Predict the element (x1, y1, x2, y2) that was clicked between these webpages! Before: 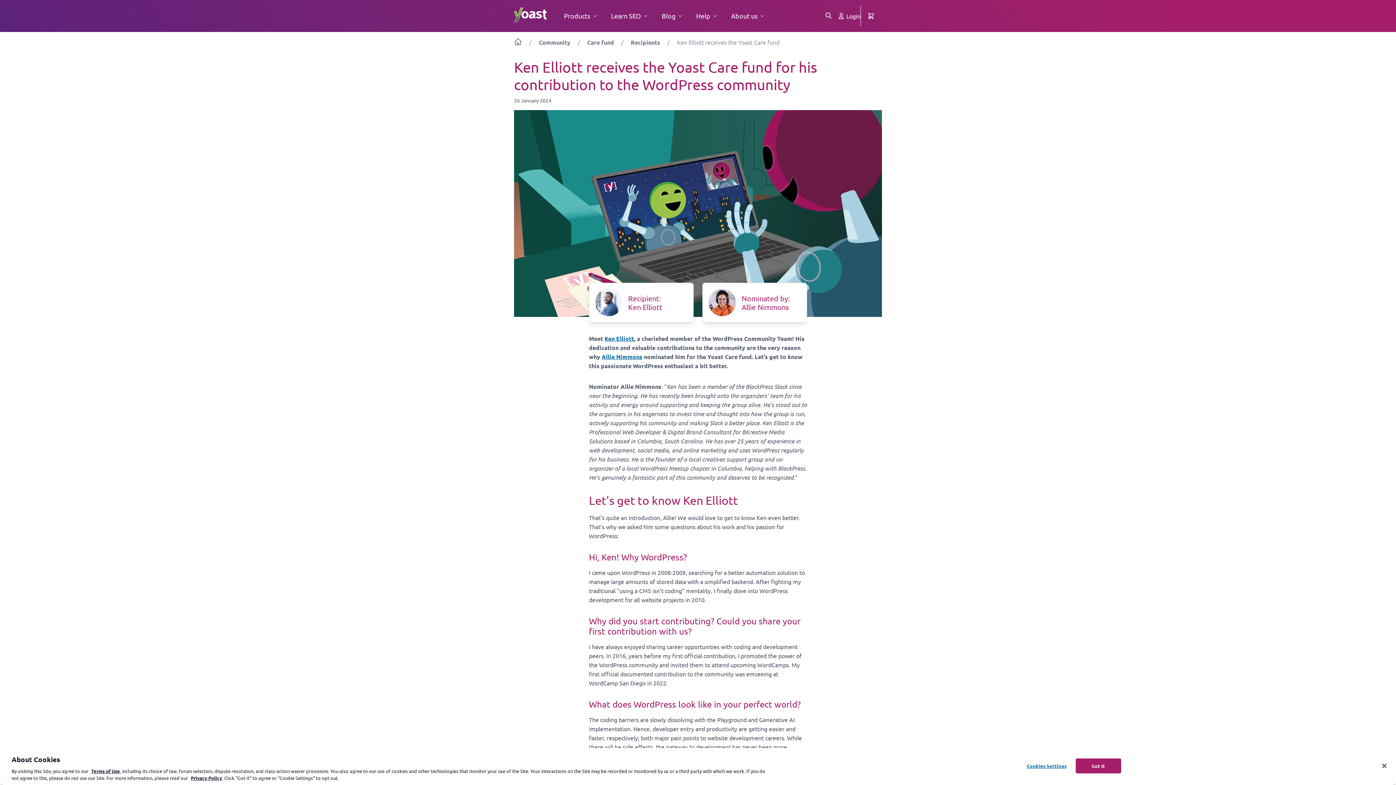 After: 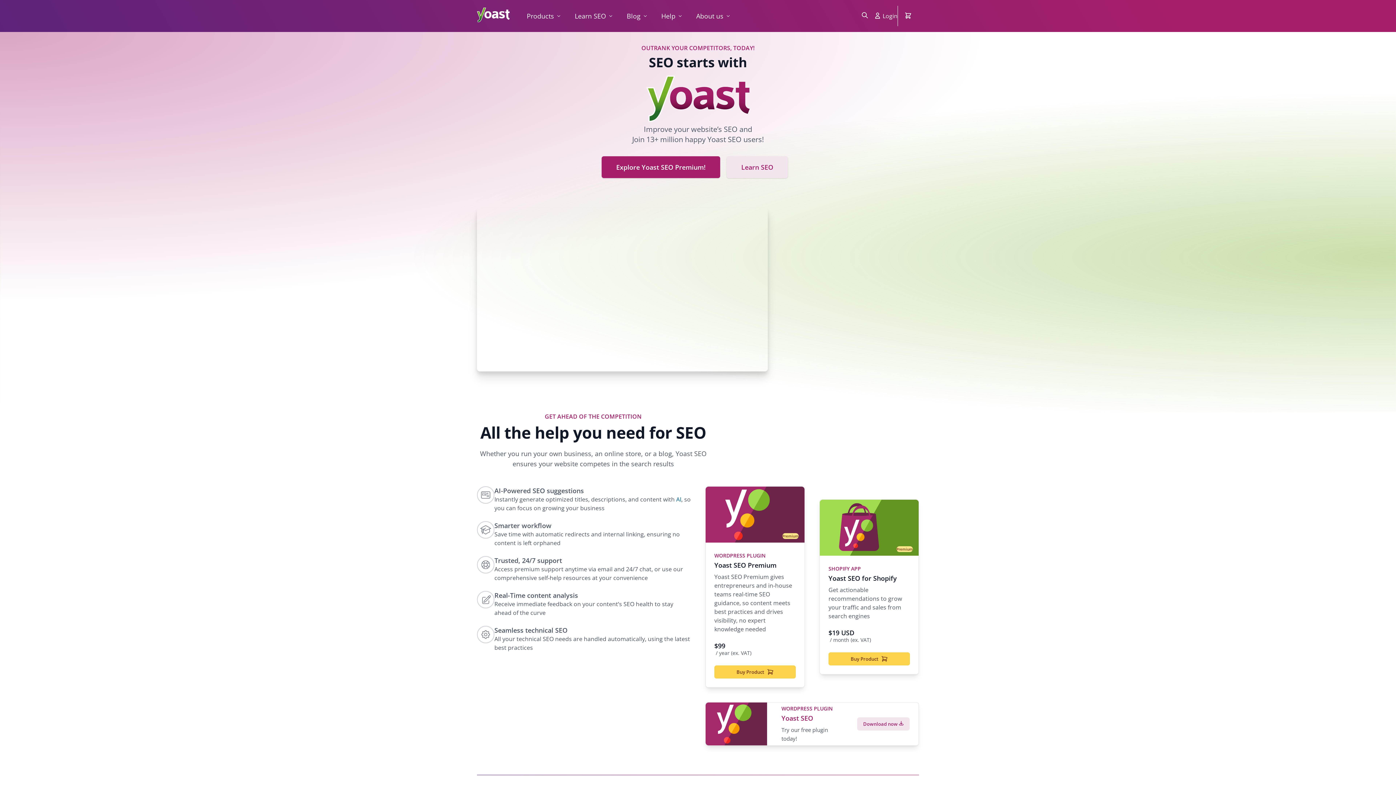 Action: bbox: (514, 37, 522, 48) label: Home